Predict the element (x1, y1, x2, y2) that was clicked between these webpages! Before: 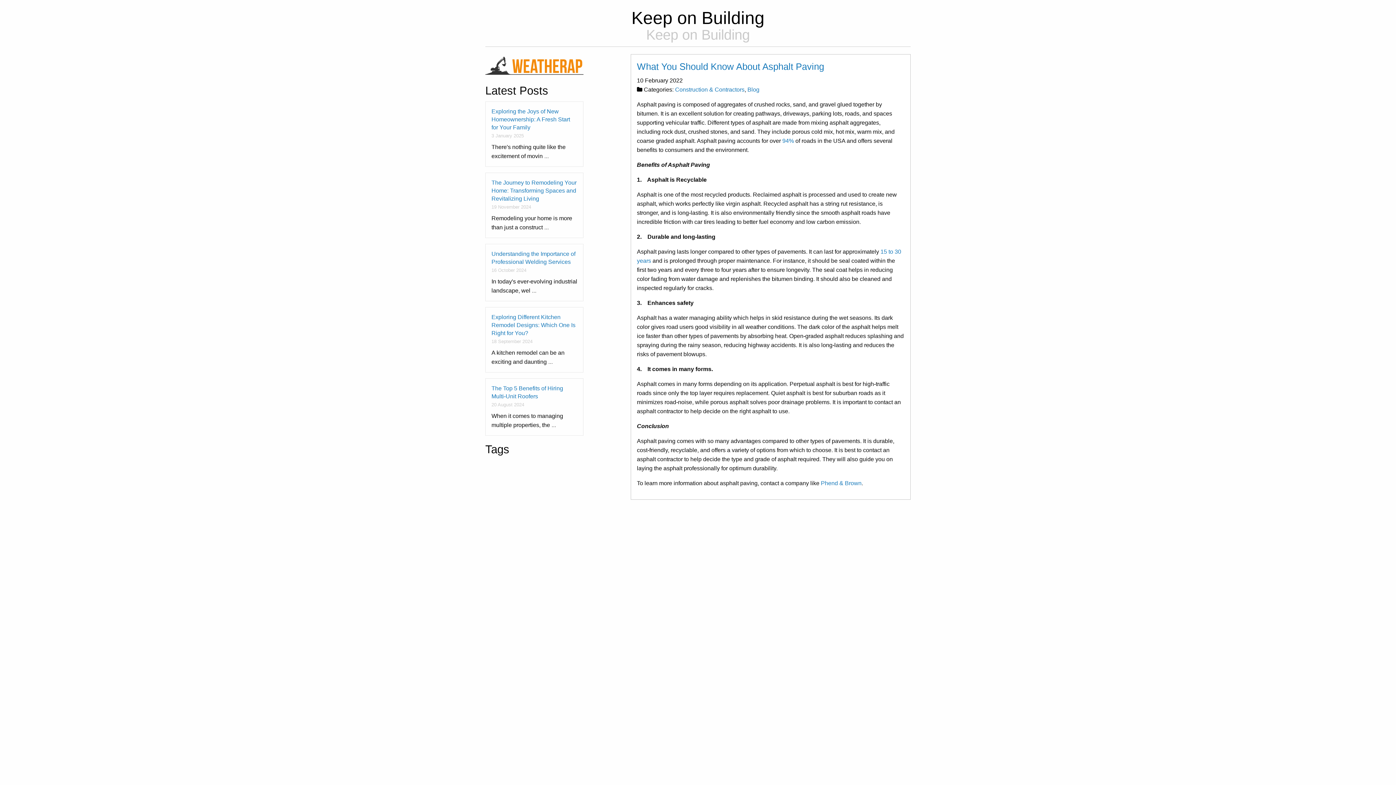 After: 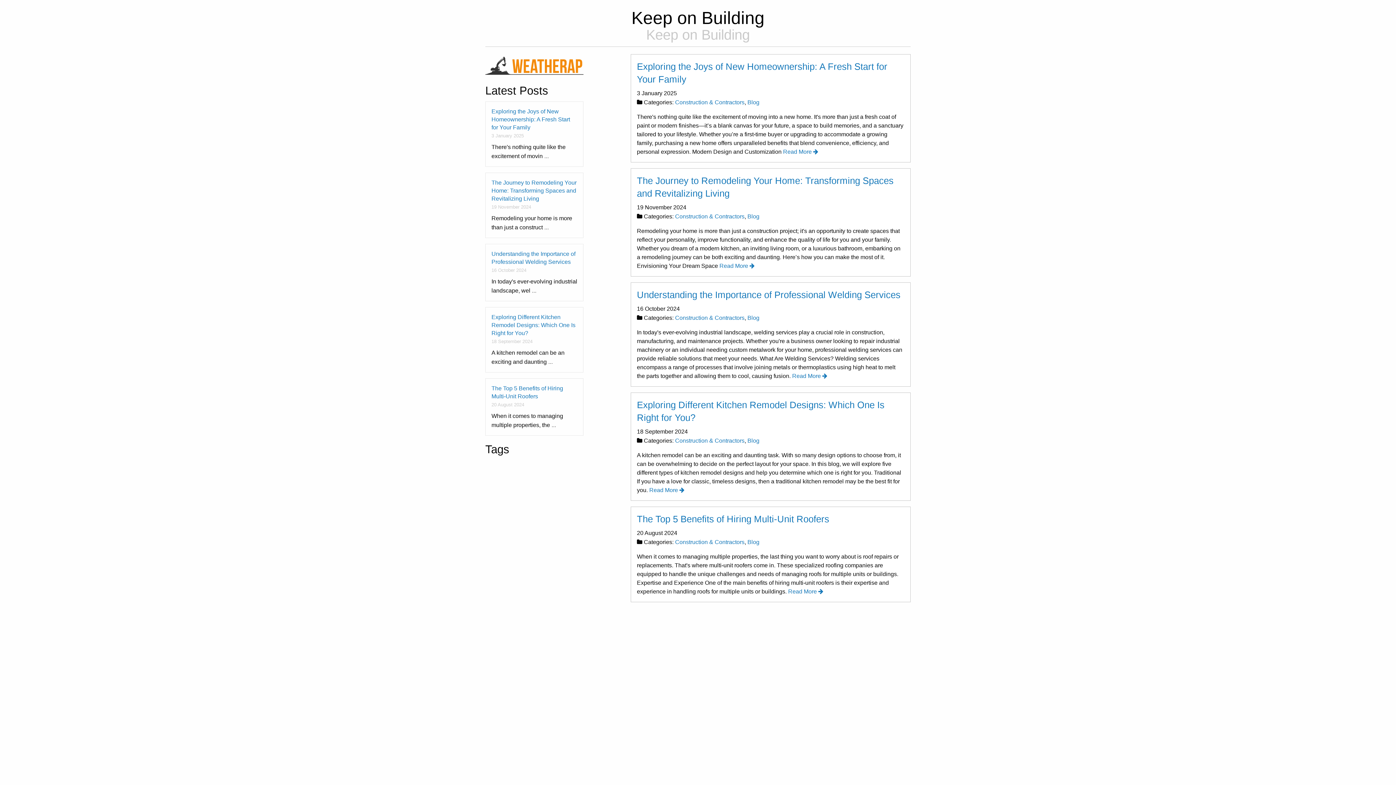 Action: label: Blog bbox: (747, 86, 759, 92)